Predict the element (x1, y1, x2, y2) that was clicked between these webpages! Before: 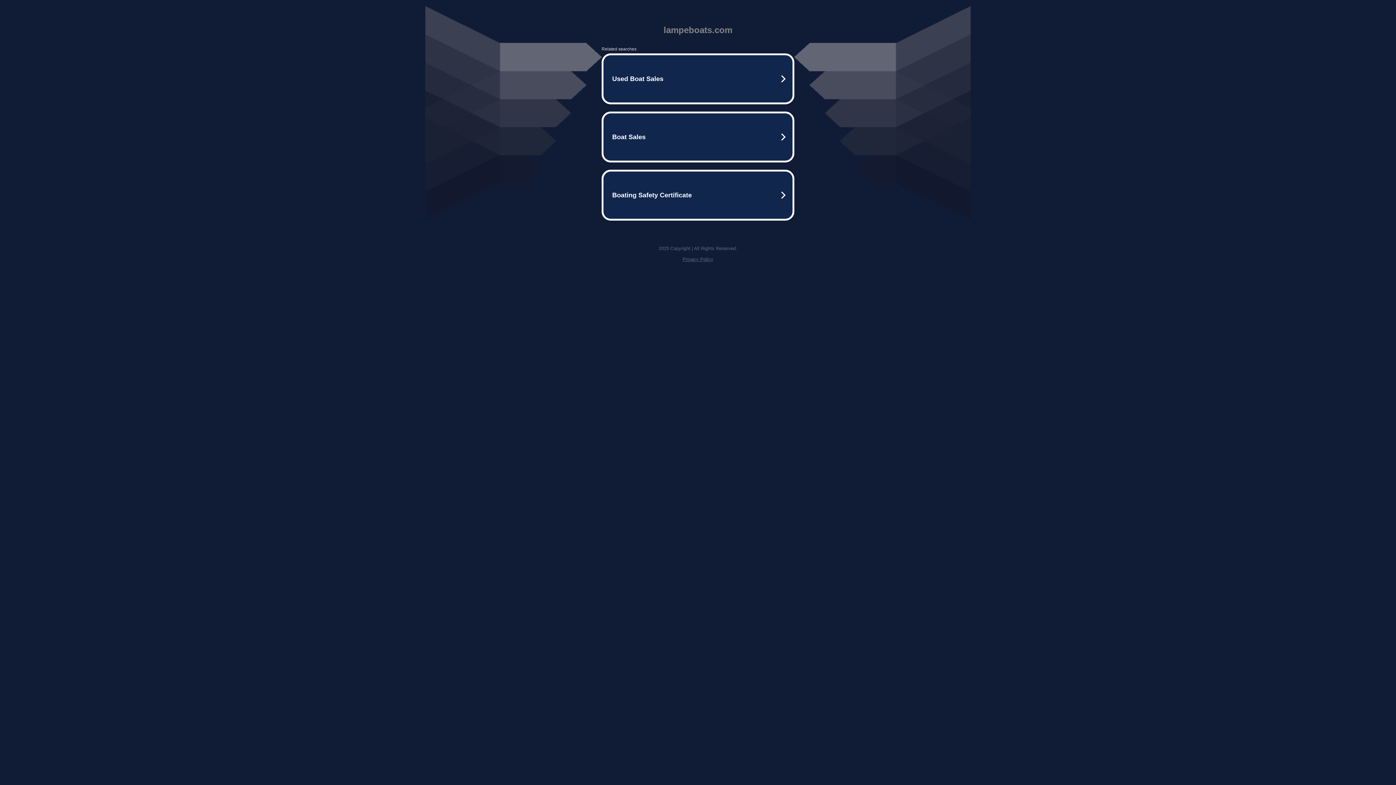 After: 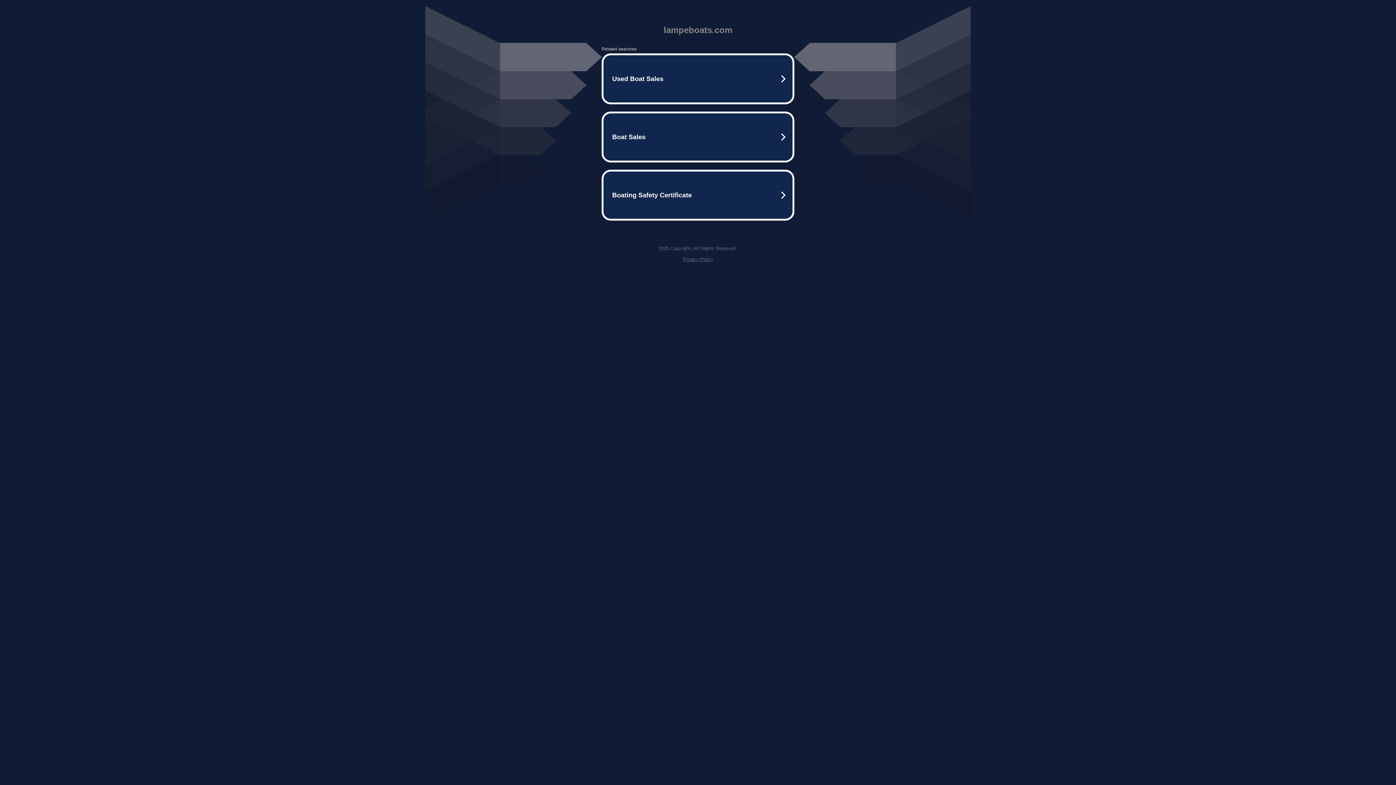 Action: label: Privacy Policy bbox: (682, 256, 713, 262)